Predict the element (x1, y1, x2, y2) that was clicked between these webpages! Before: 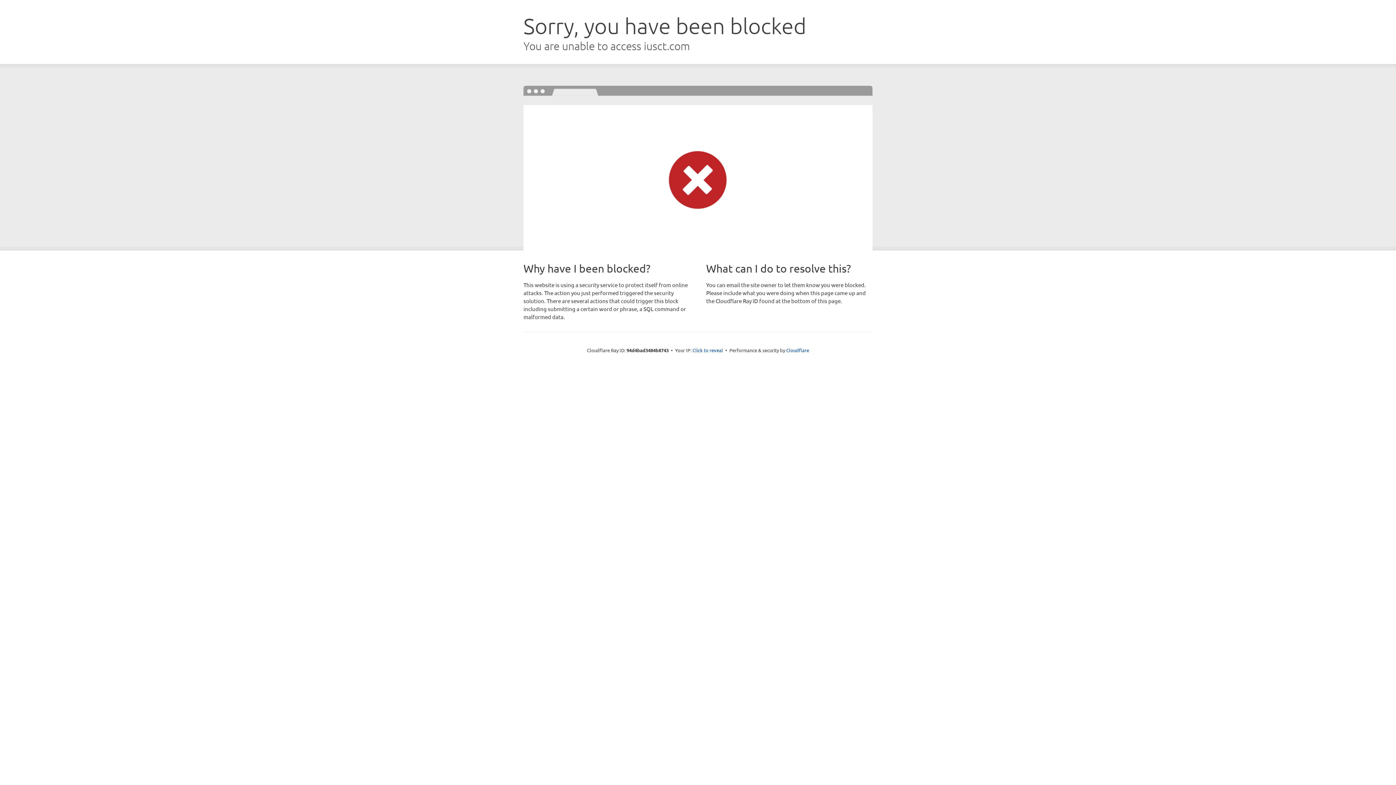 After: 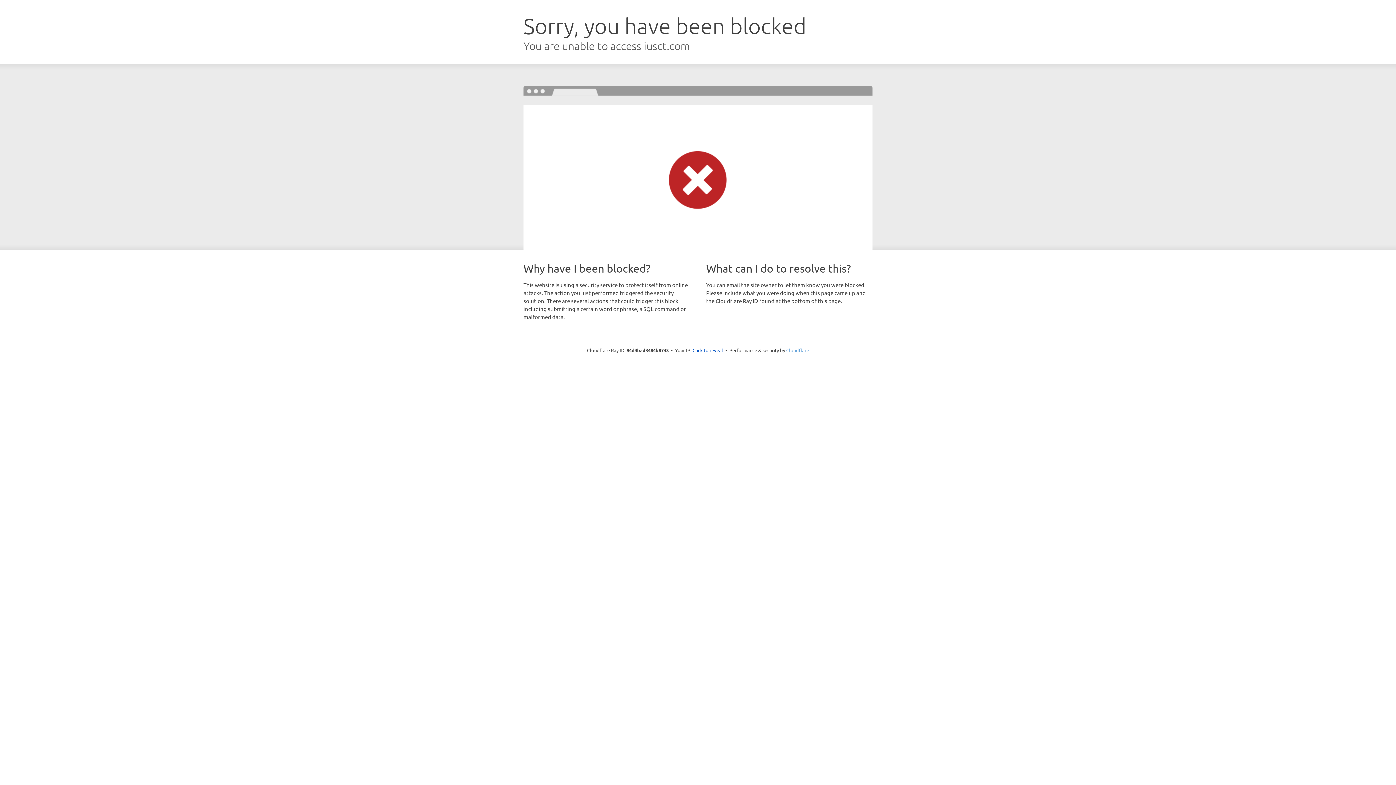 Action: bbox: (786, 347, 809, 353) label: Cloudflare